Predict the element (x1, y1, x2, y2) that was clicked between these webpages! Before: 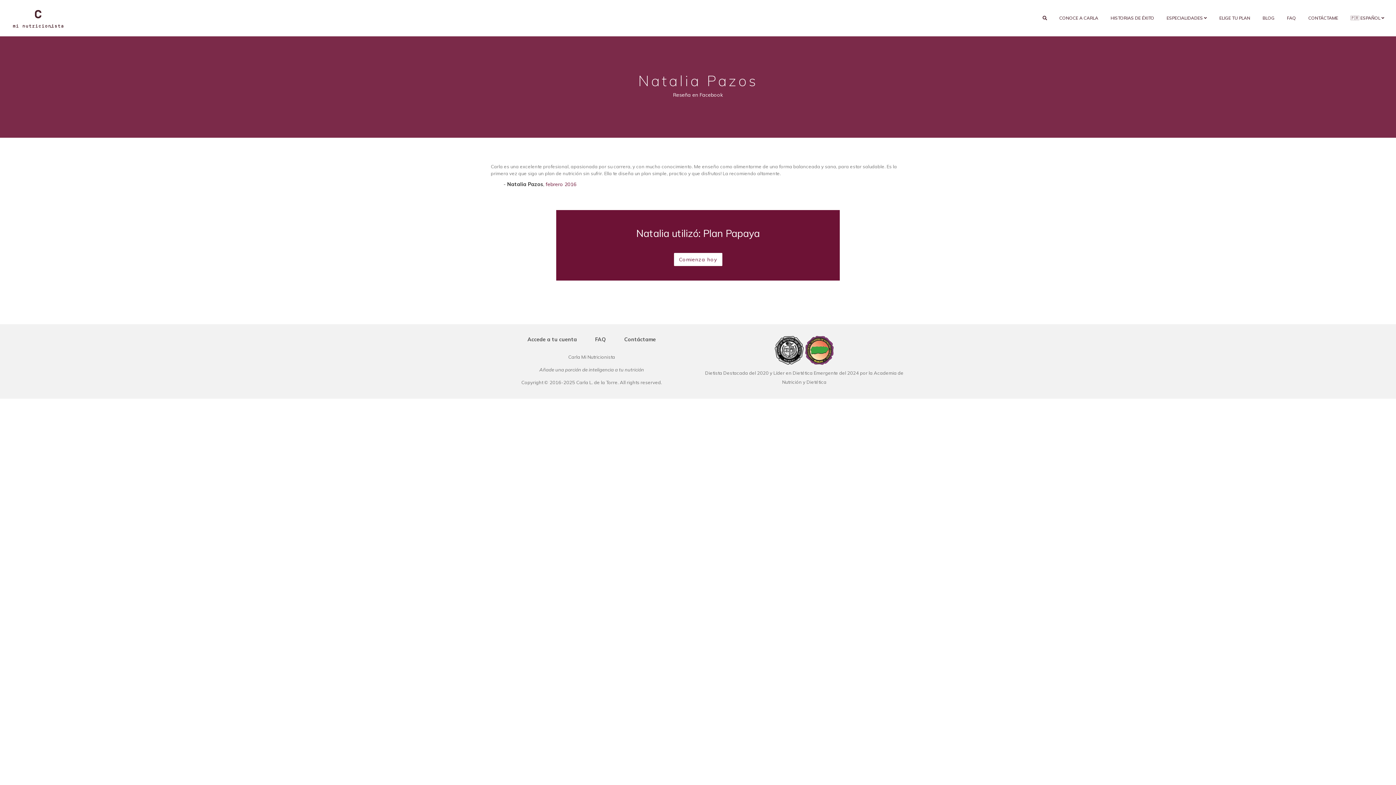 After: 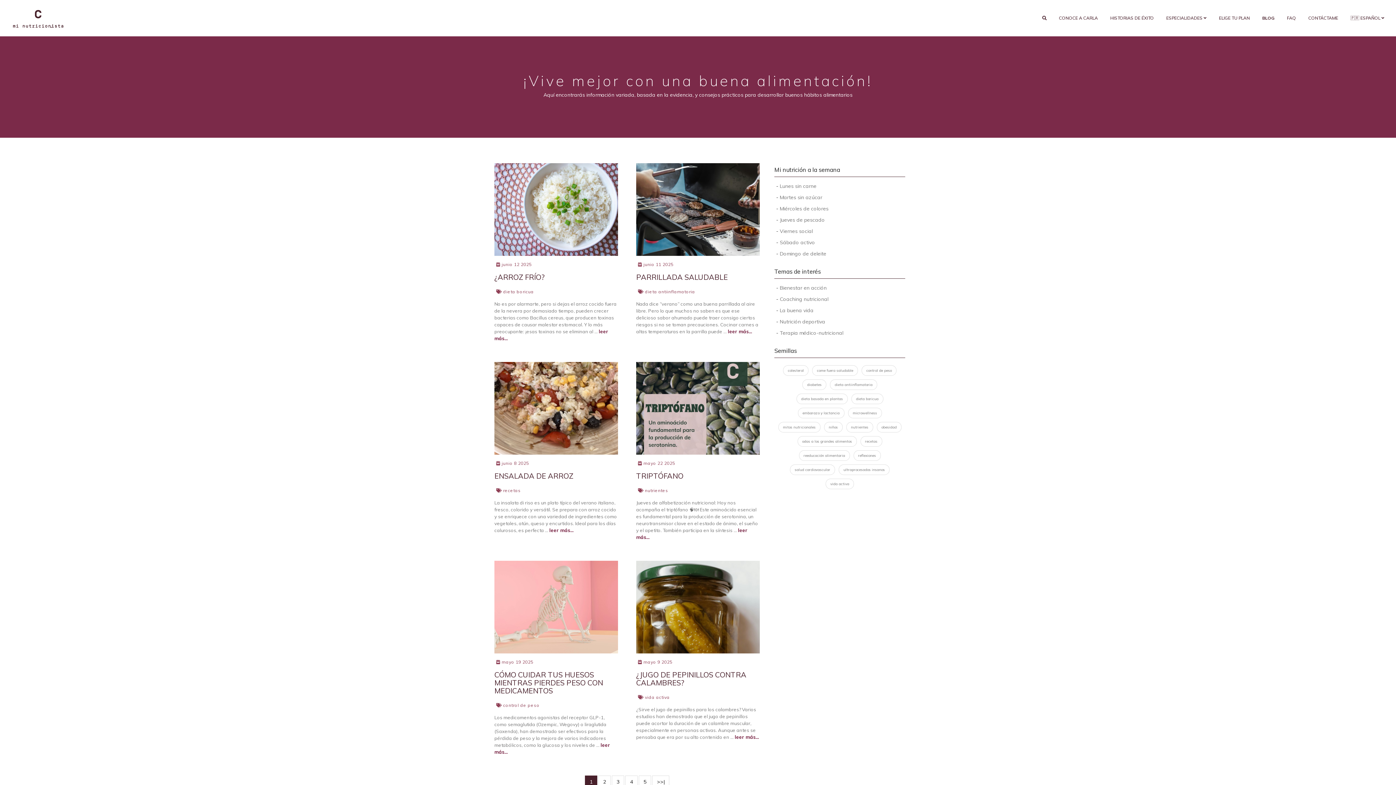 Action: label: BLOG bbox: (1258, 10, 1279, 25)